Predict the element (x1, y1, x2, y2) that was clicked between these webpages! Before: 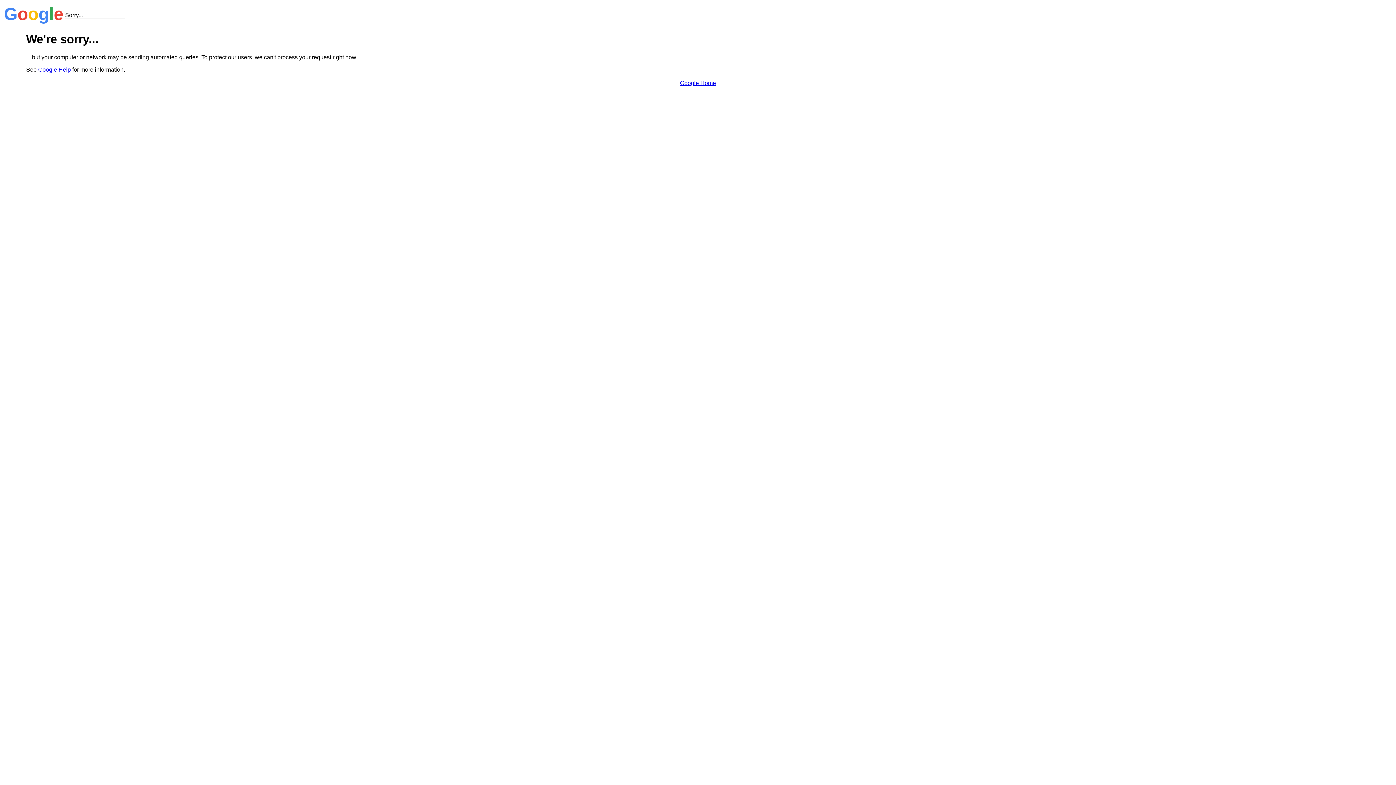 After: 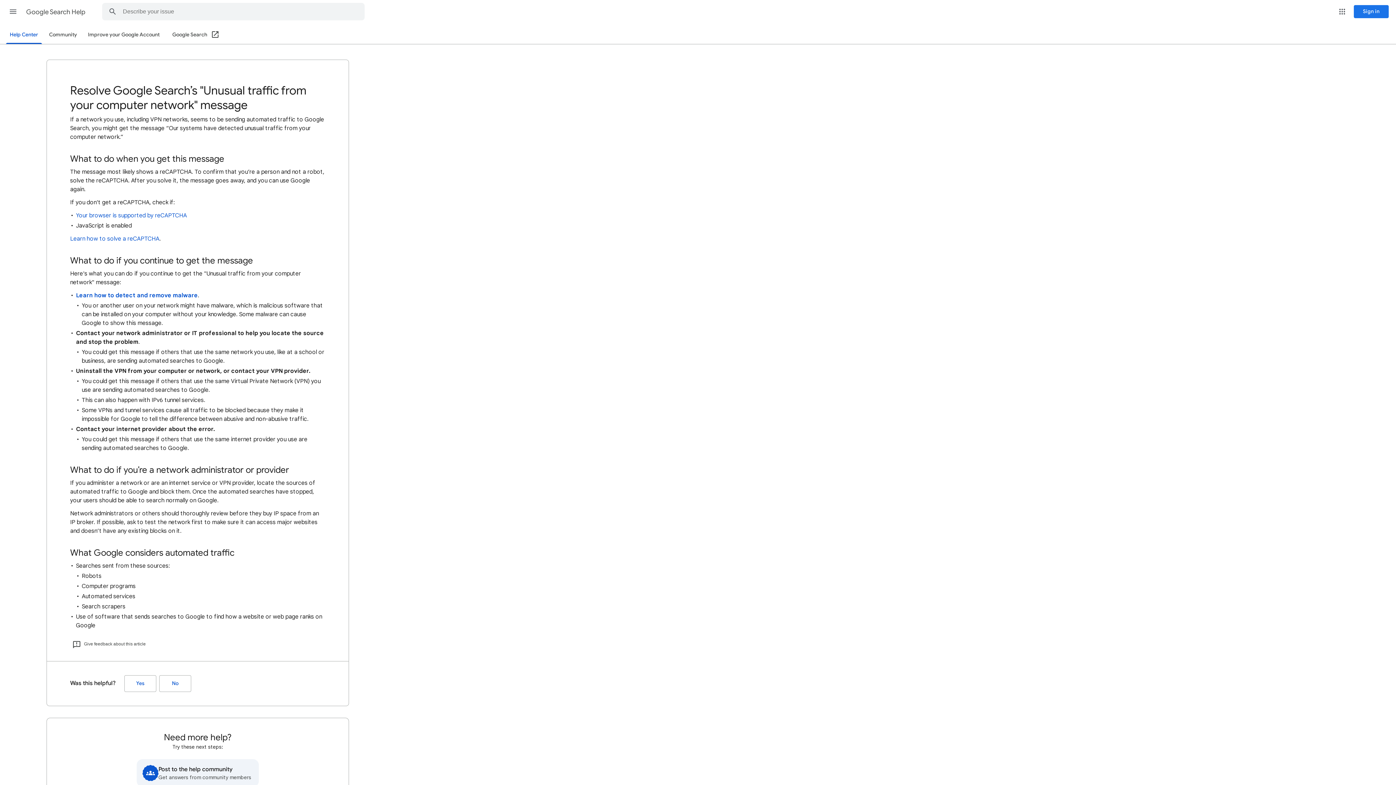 Action: bbox: (38, 66, 70, 72) label: Google Help